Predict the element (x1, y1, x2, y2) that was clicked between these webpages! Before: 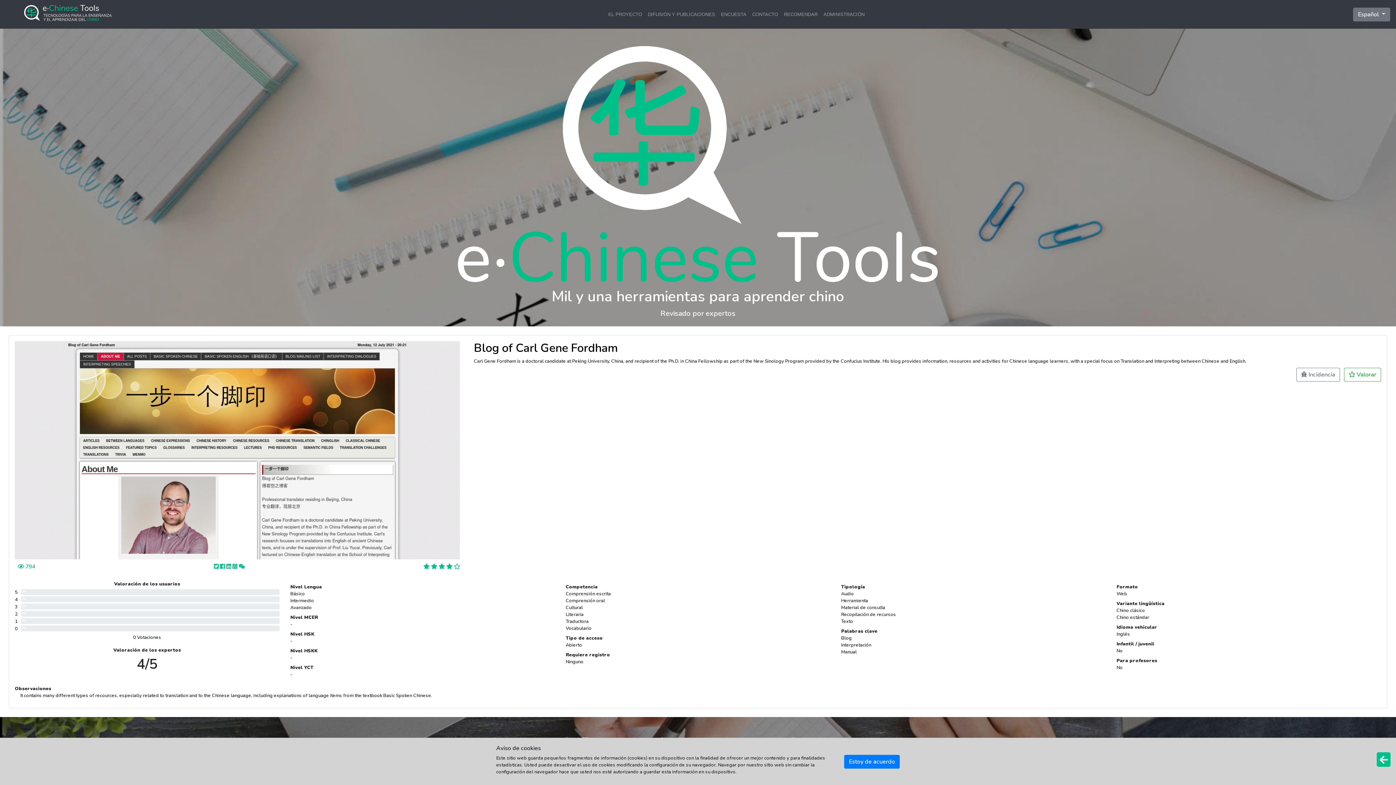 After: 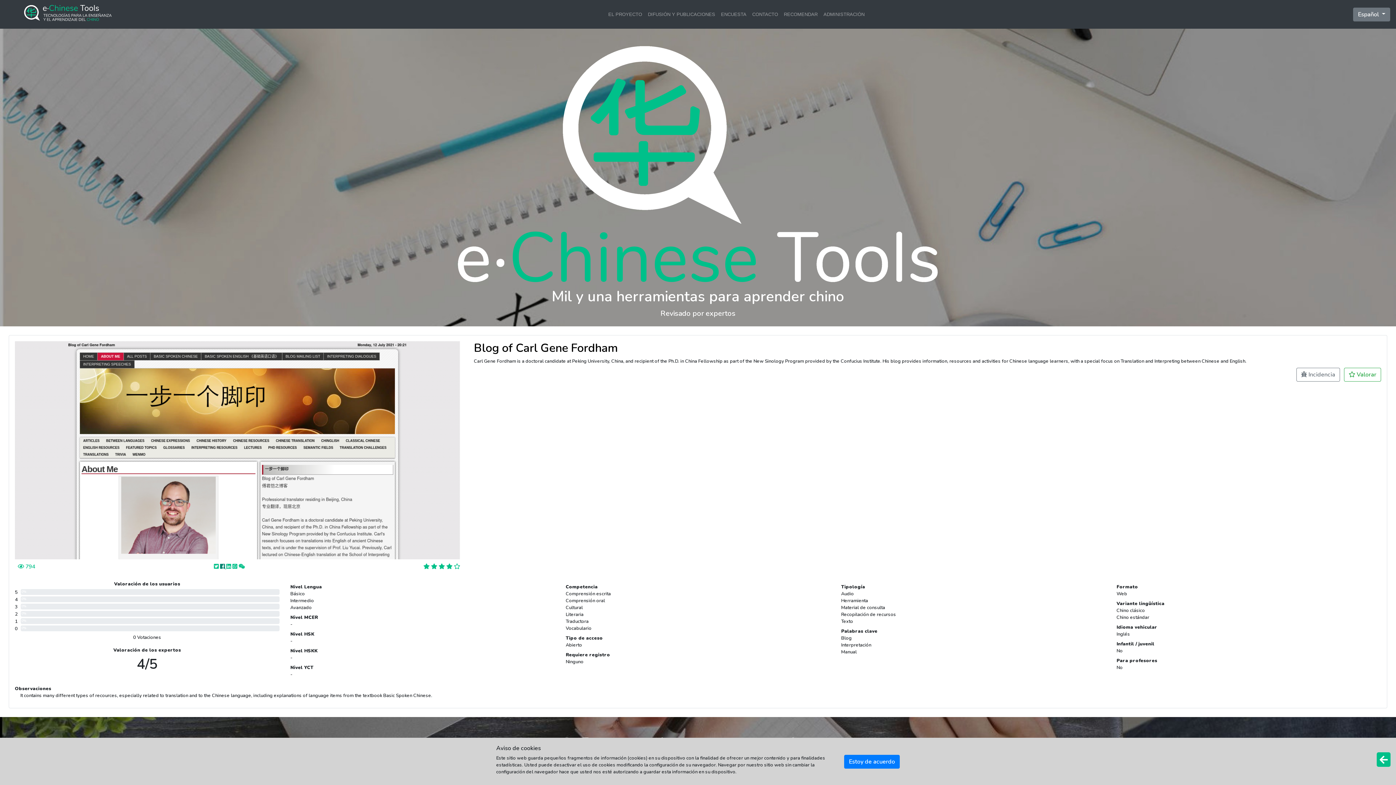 Action: label:   bbox: (220, 562, 226, 570)